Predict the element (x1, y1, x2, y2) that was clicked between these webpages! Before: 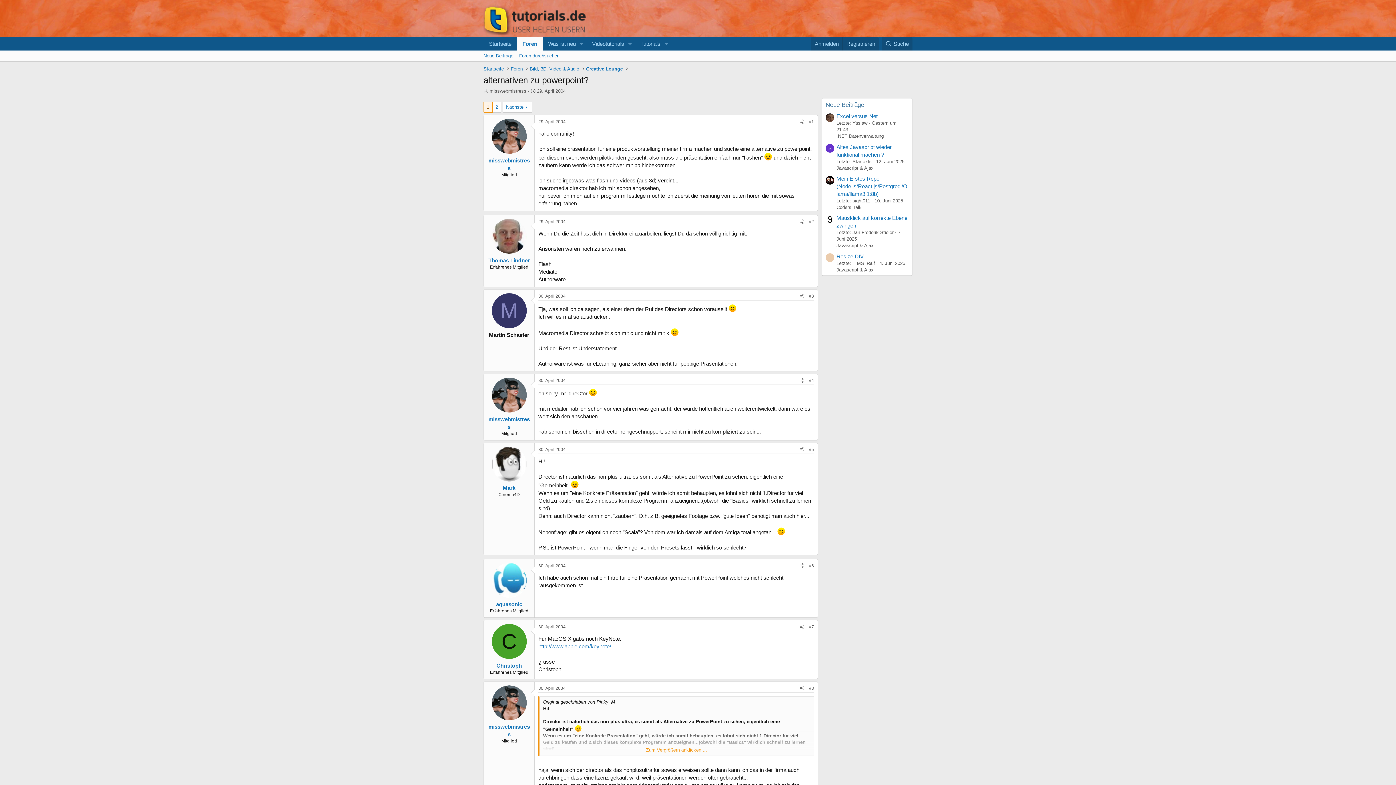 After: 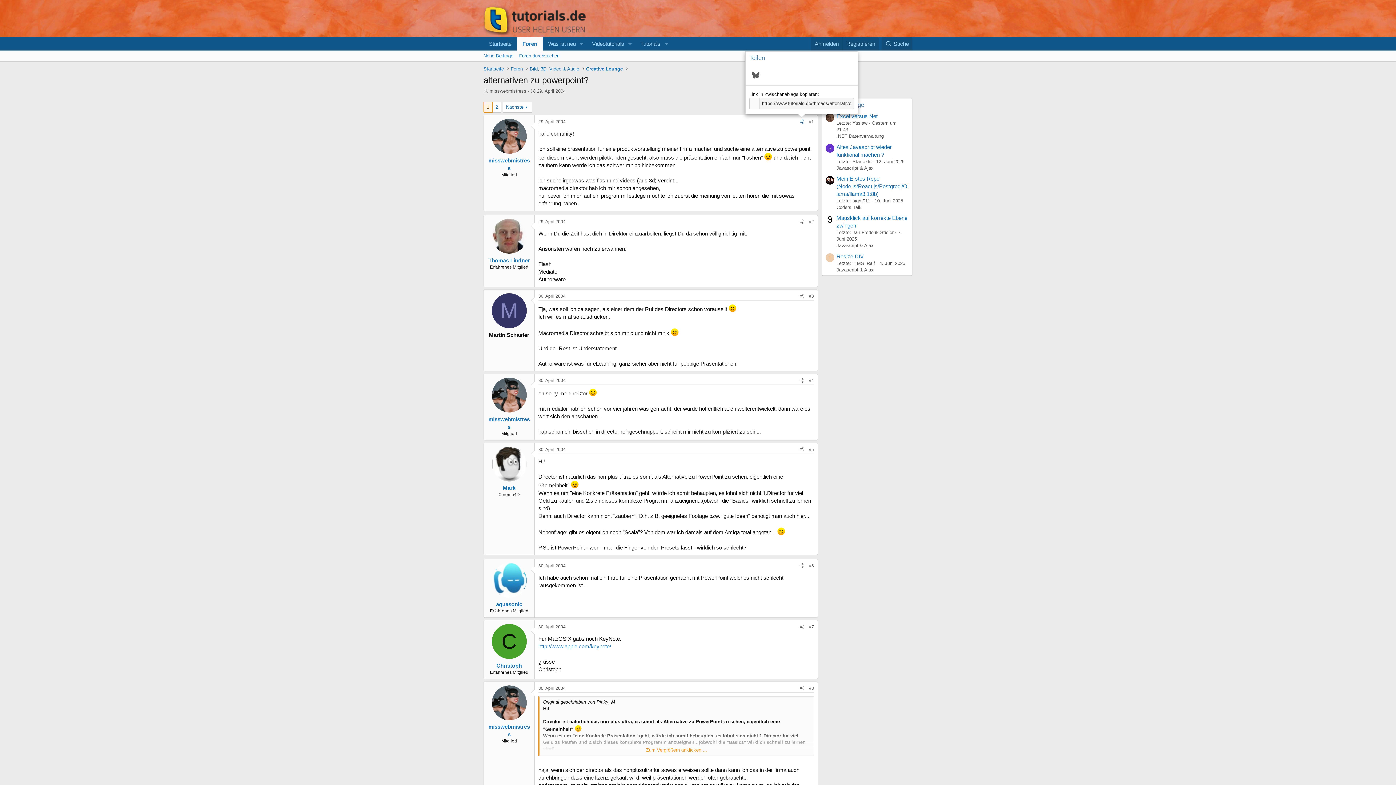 Action: label: Teilen bbox: (797, 117, 806, 125)